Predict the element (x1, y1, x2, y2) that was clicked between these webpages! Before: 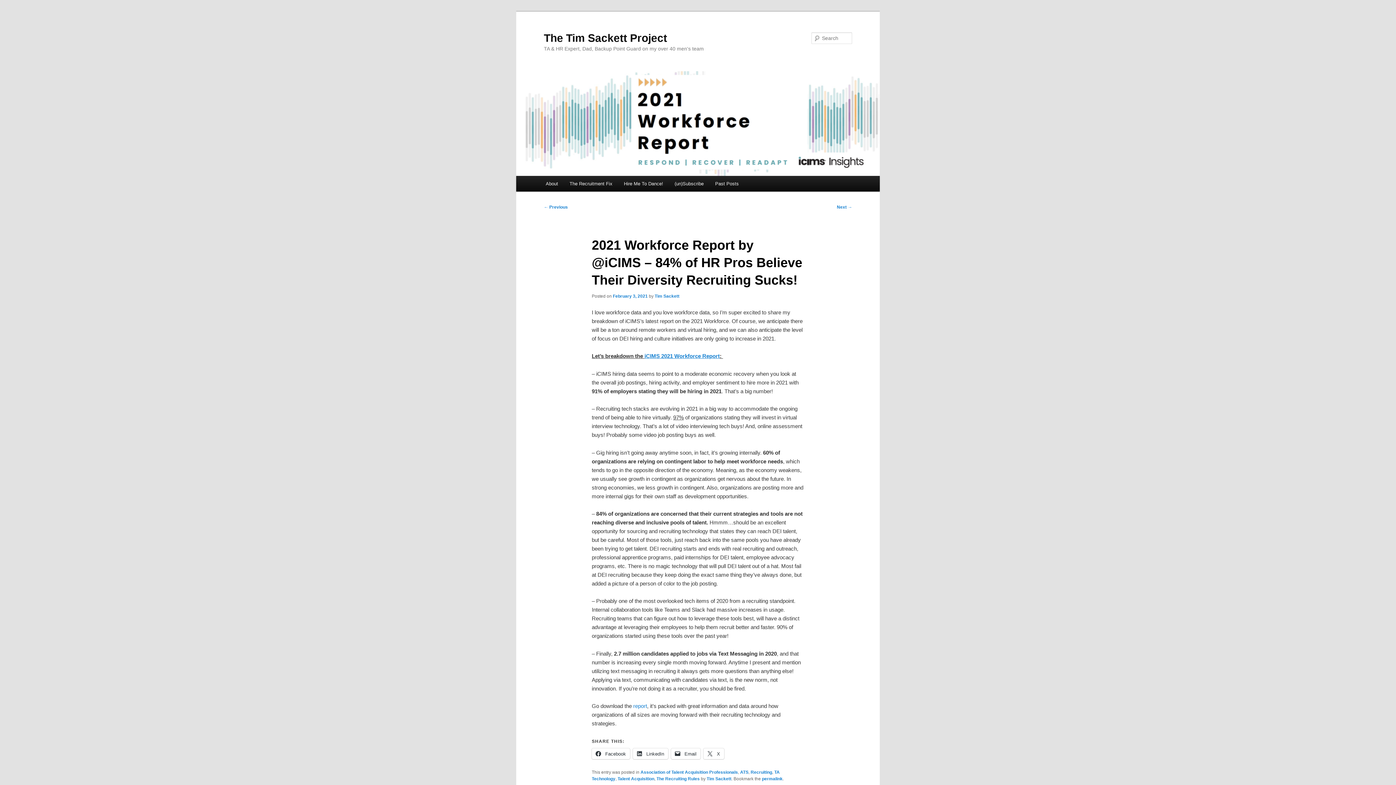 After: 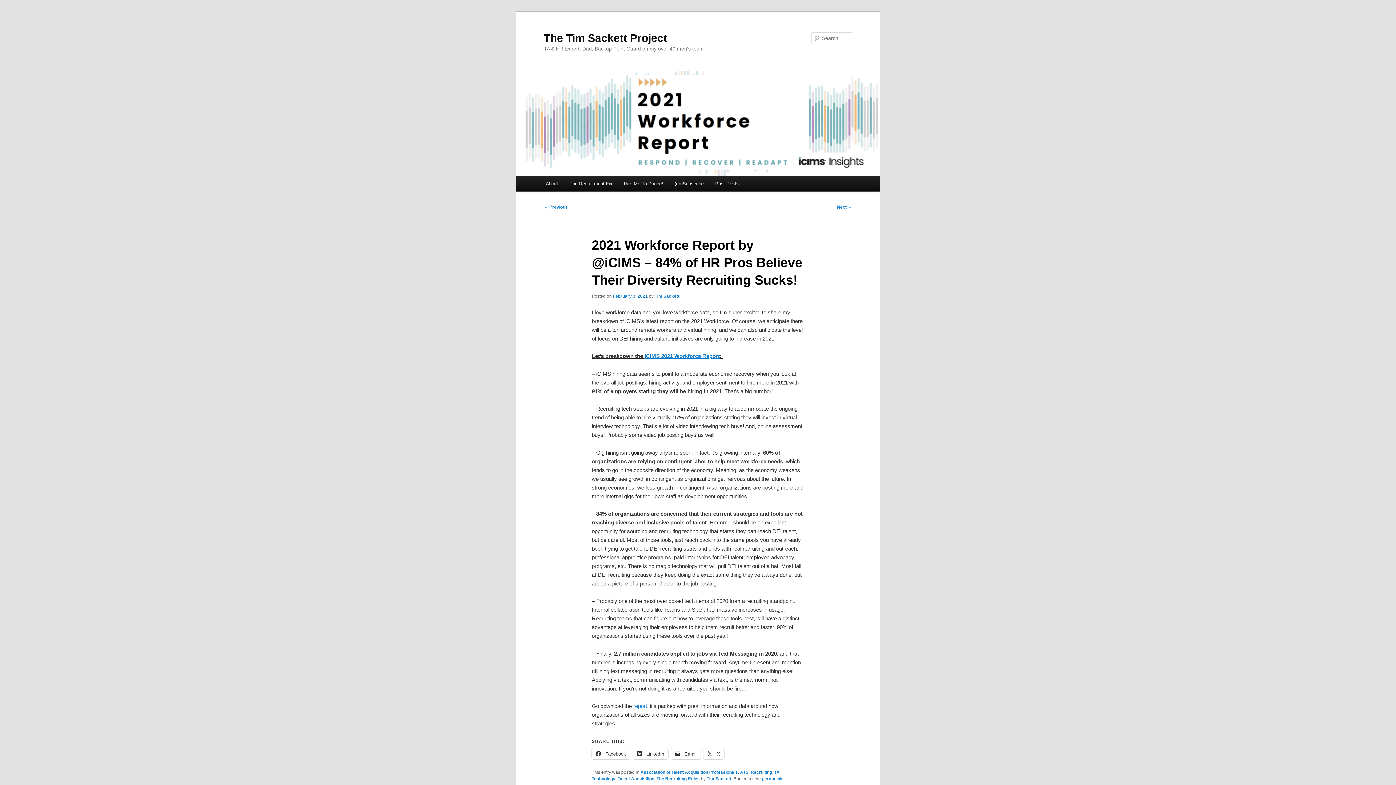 Action: label: permalink bbox: (762, 776, 782, 781)